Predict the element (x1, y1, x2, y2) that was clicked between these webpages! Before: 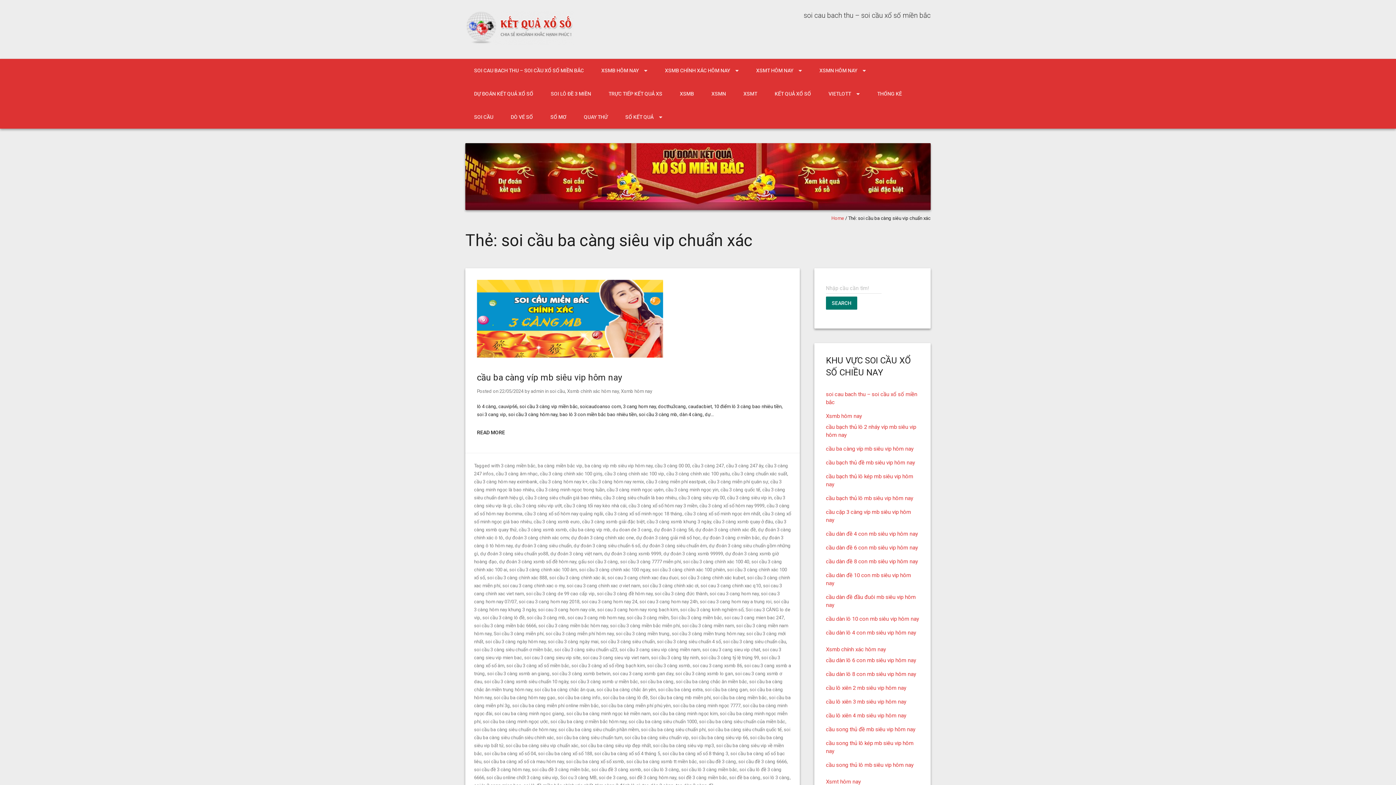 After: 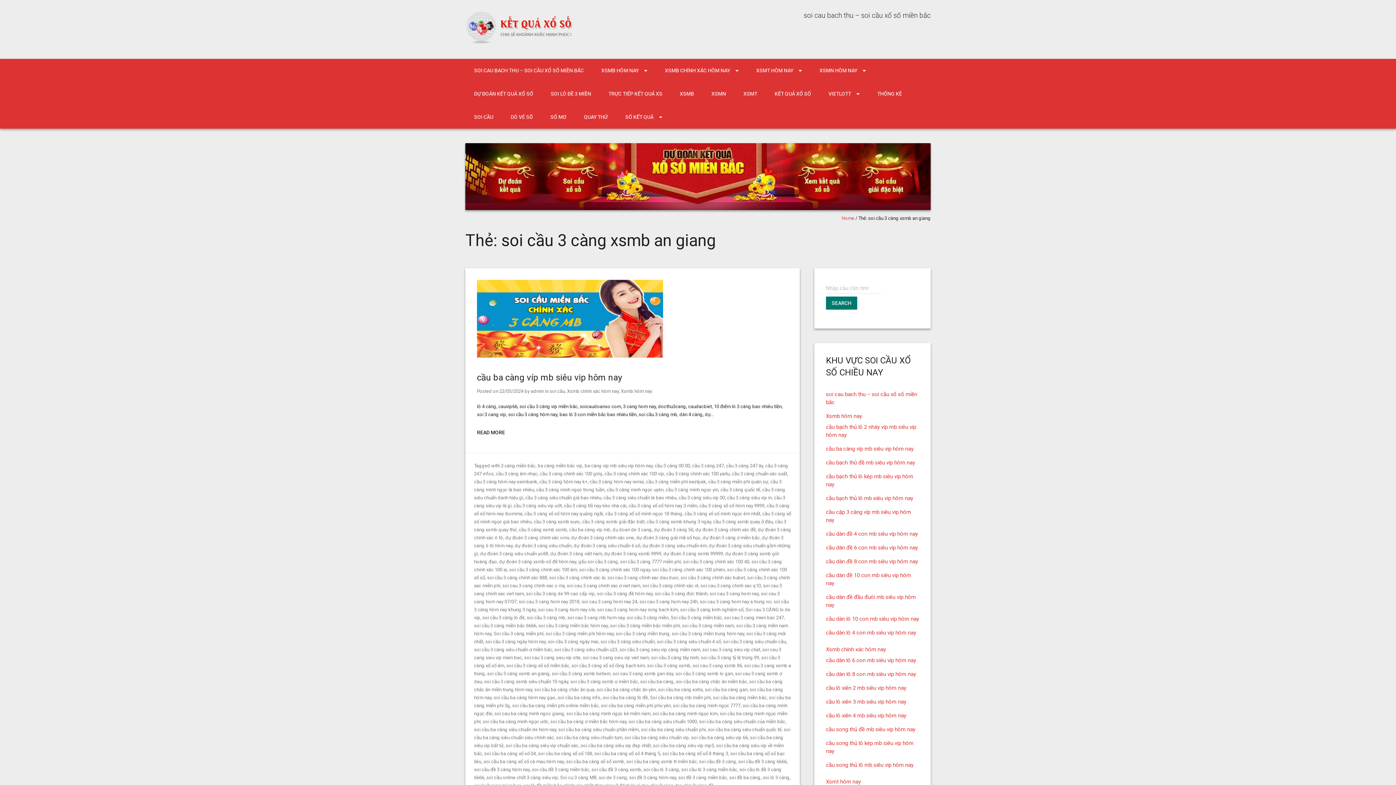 Action: bbox: (487, 671, 549, 676) label: soi cầu 3 càng xsmb an giang